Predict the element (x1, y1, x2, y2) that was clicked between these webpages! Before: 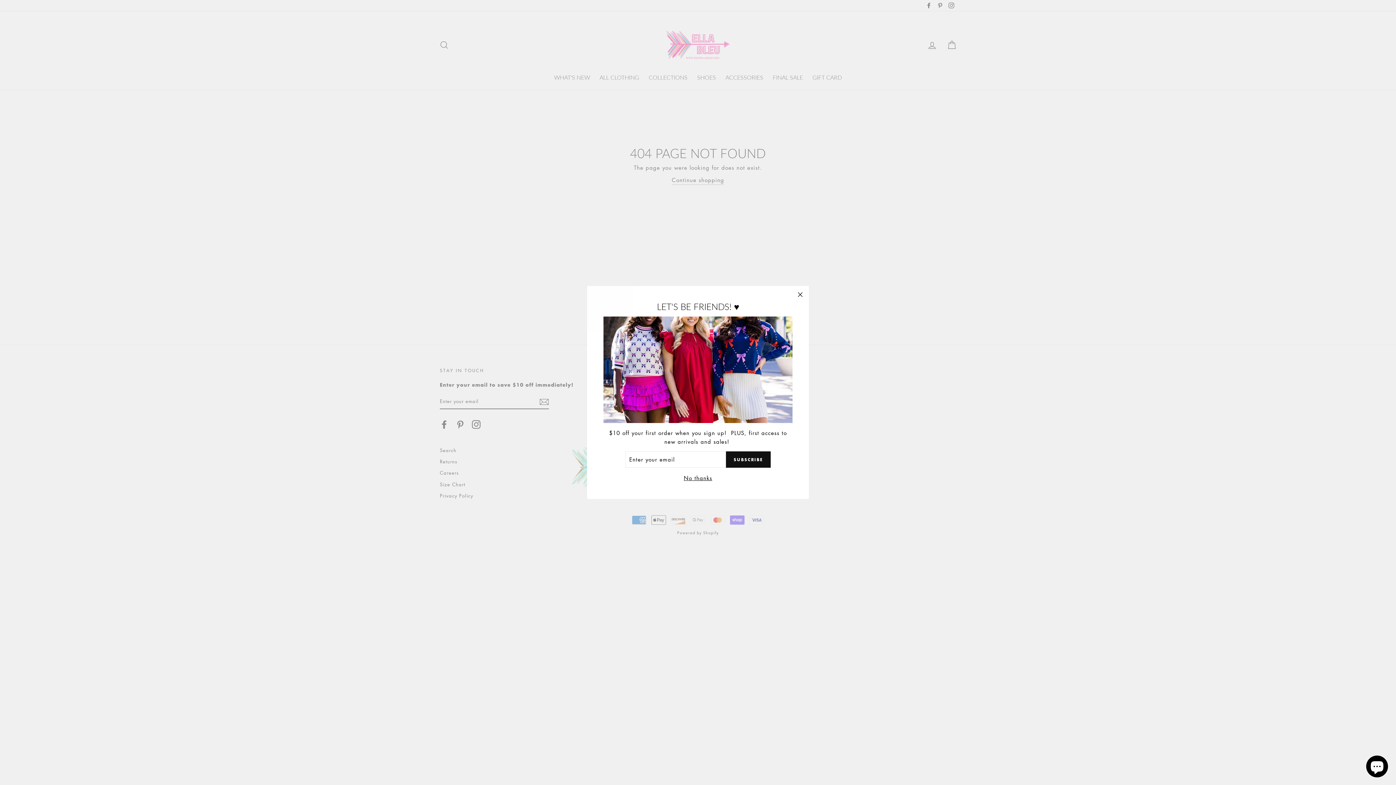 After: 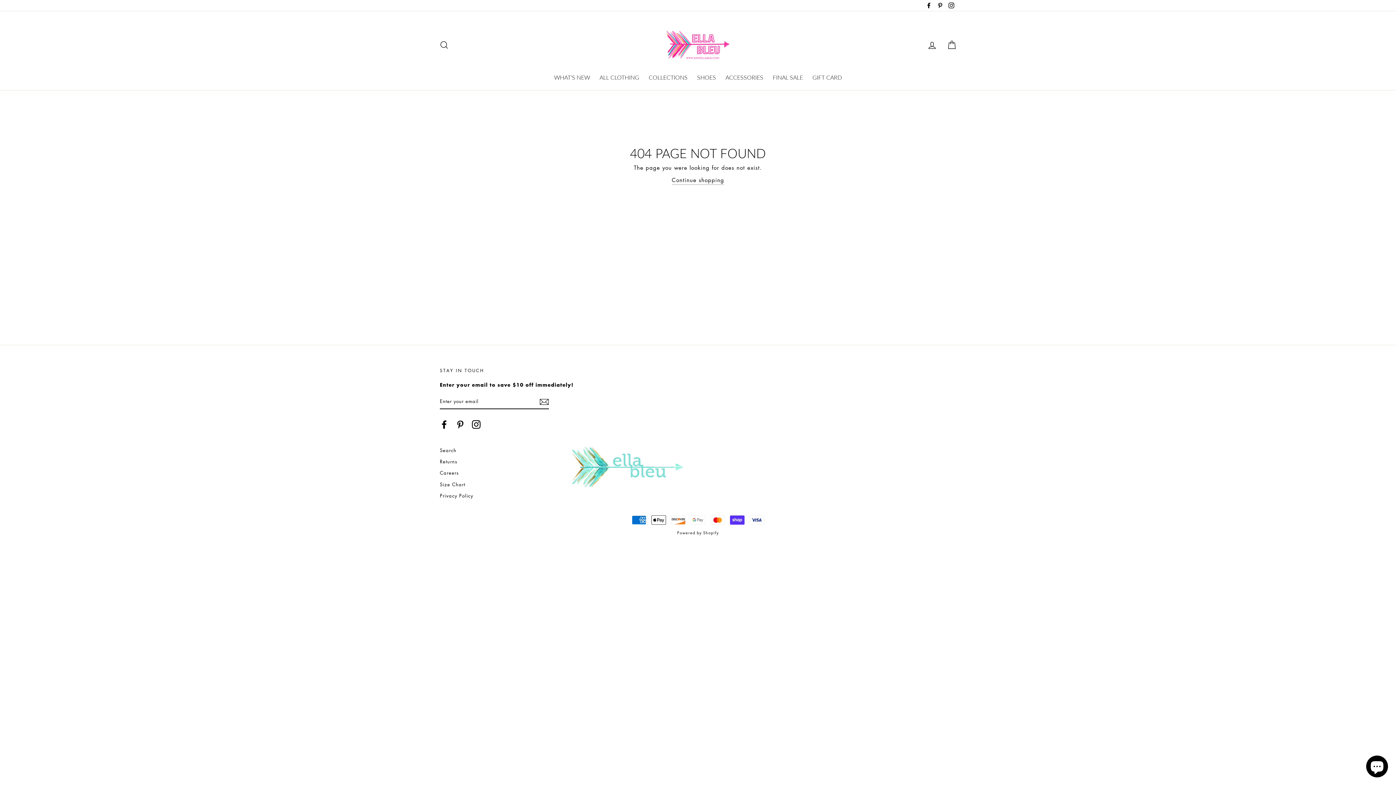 Action: bbox: (791, 286, 809, 303) label: "Close (esc)"